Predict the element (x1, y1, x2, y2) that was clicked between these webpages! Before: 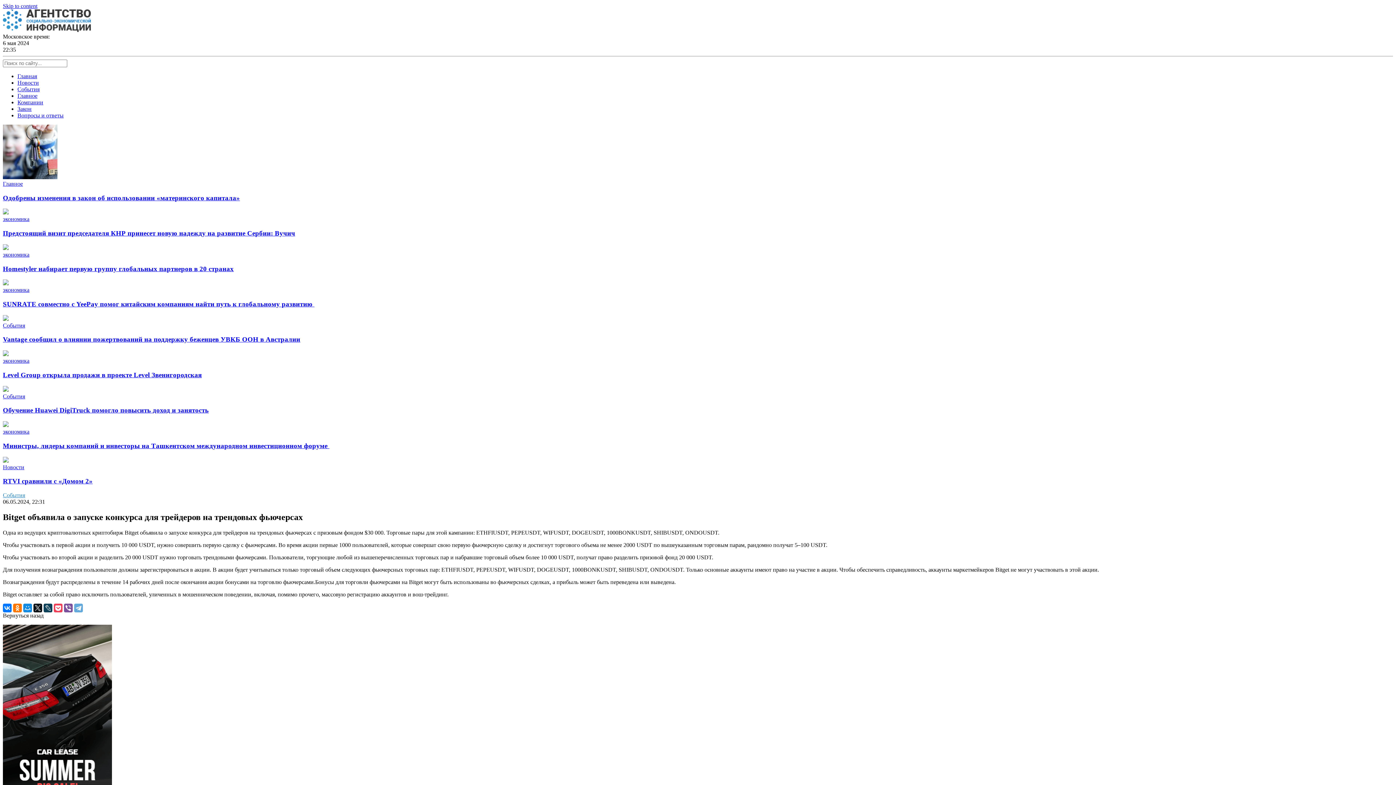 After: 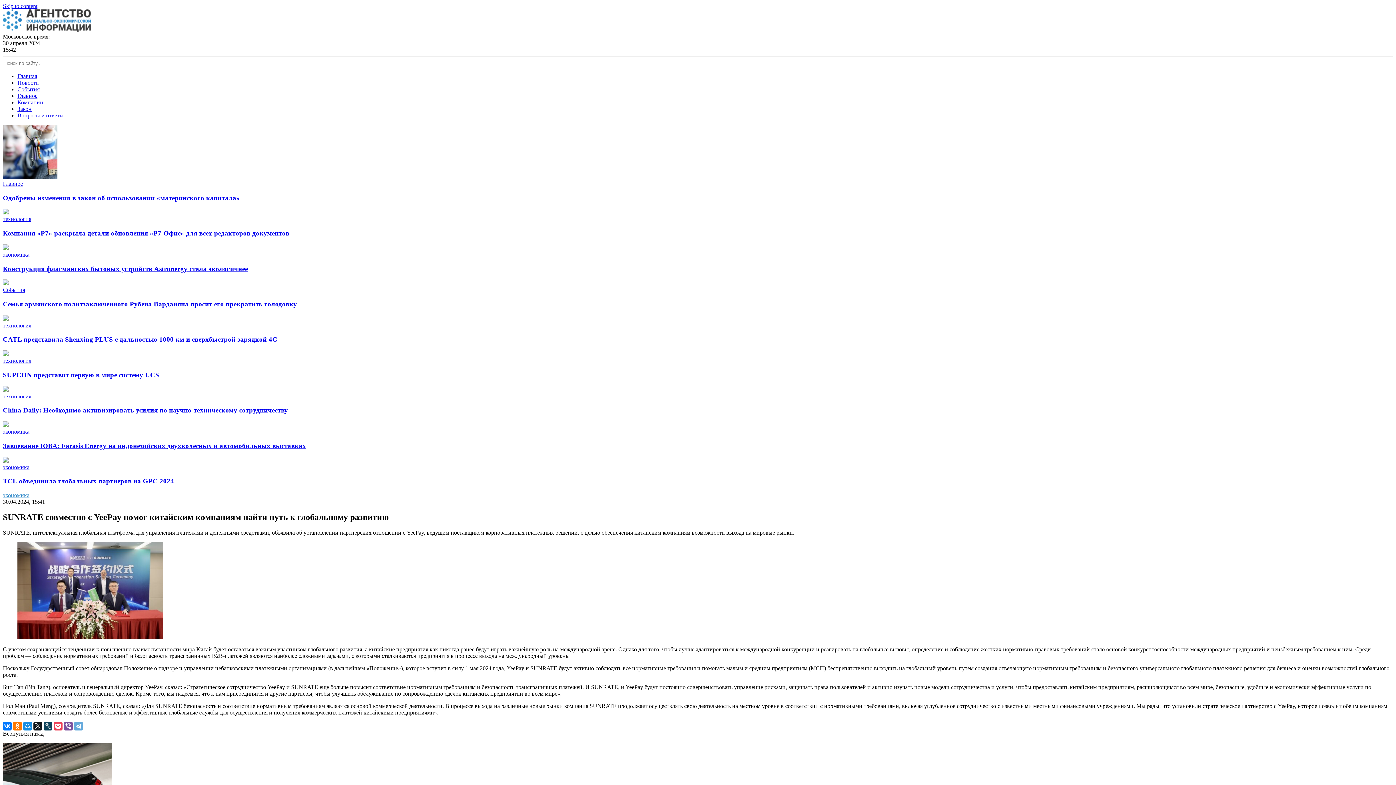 Action: bbox: (2, 280, 8, 286)